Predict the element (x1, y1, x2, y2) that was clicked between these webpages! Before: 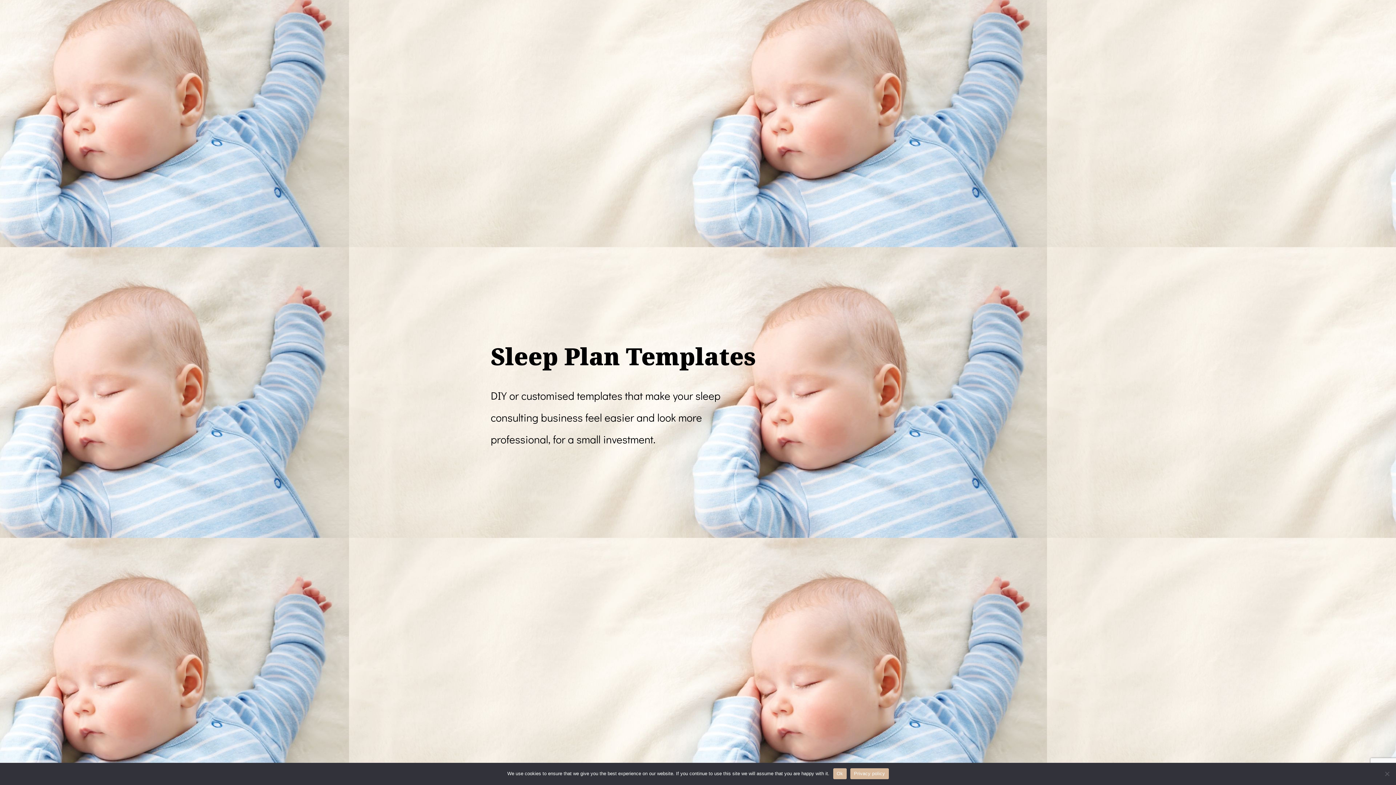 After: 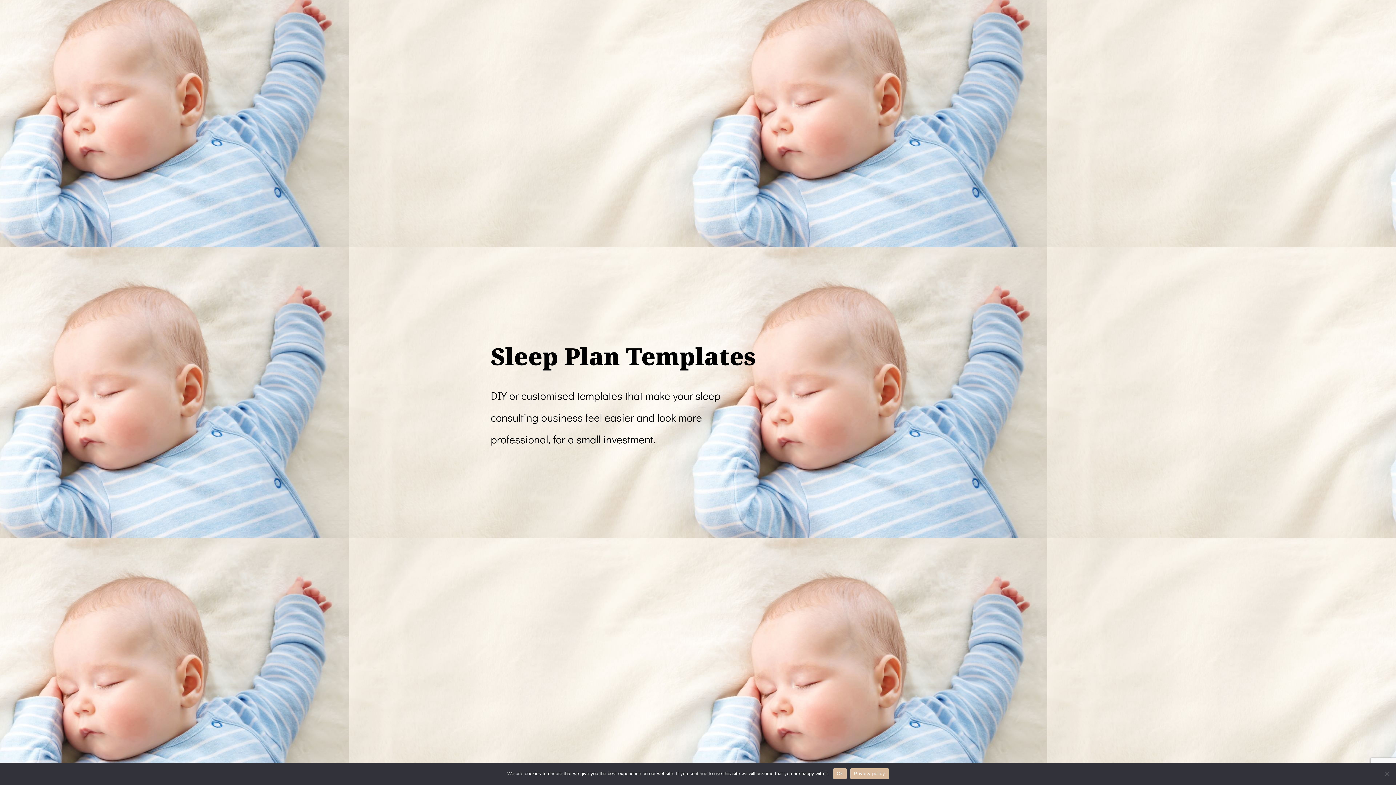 Action: bbox: (850, 768, 888, 779) label: Privacy policy